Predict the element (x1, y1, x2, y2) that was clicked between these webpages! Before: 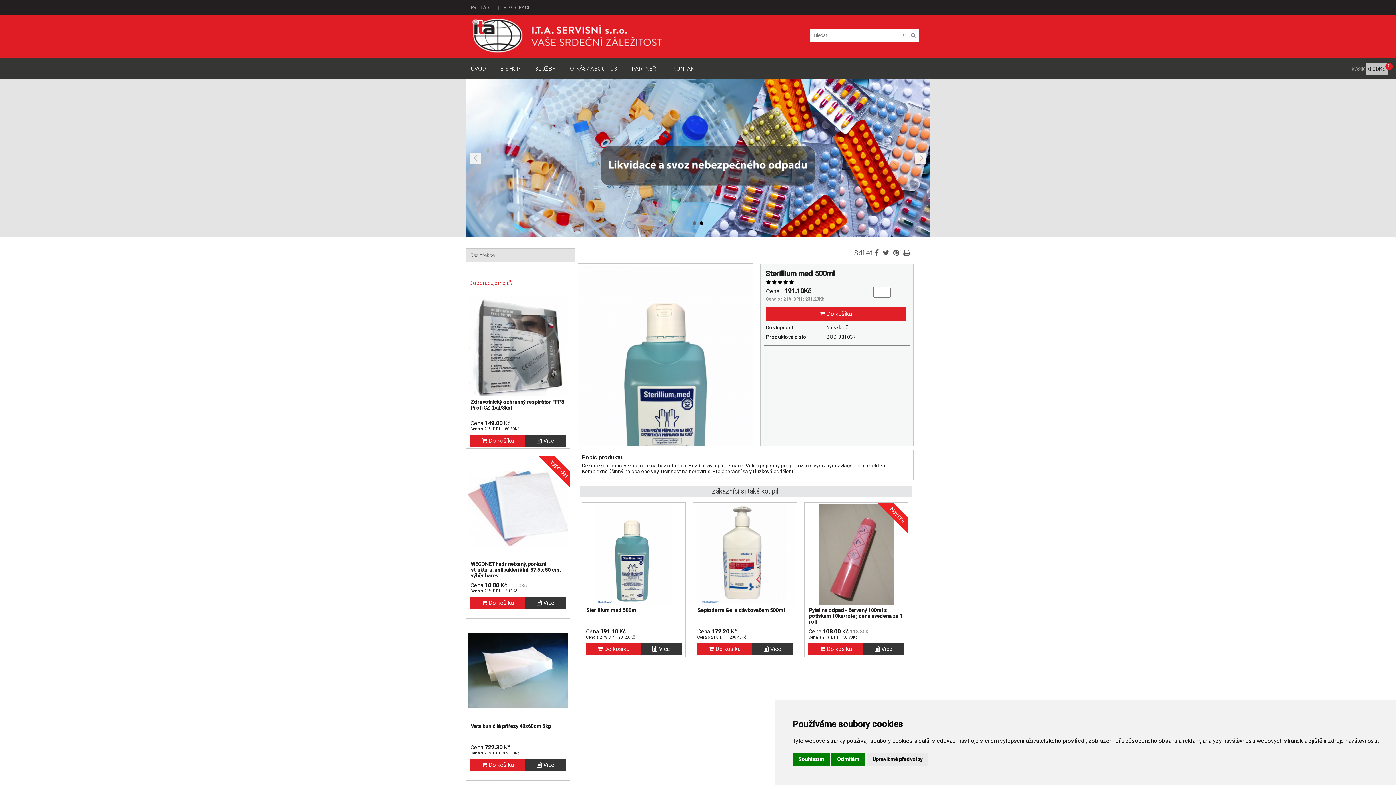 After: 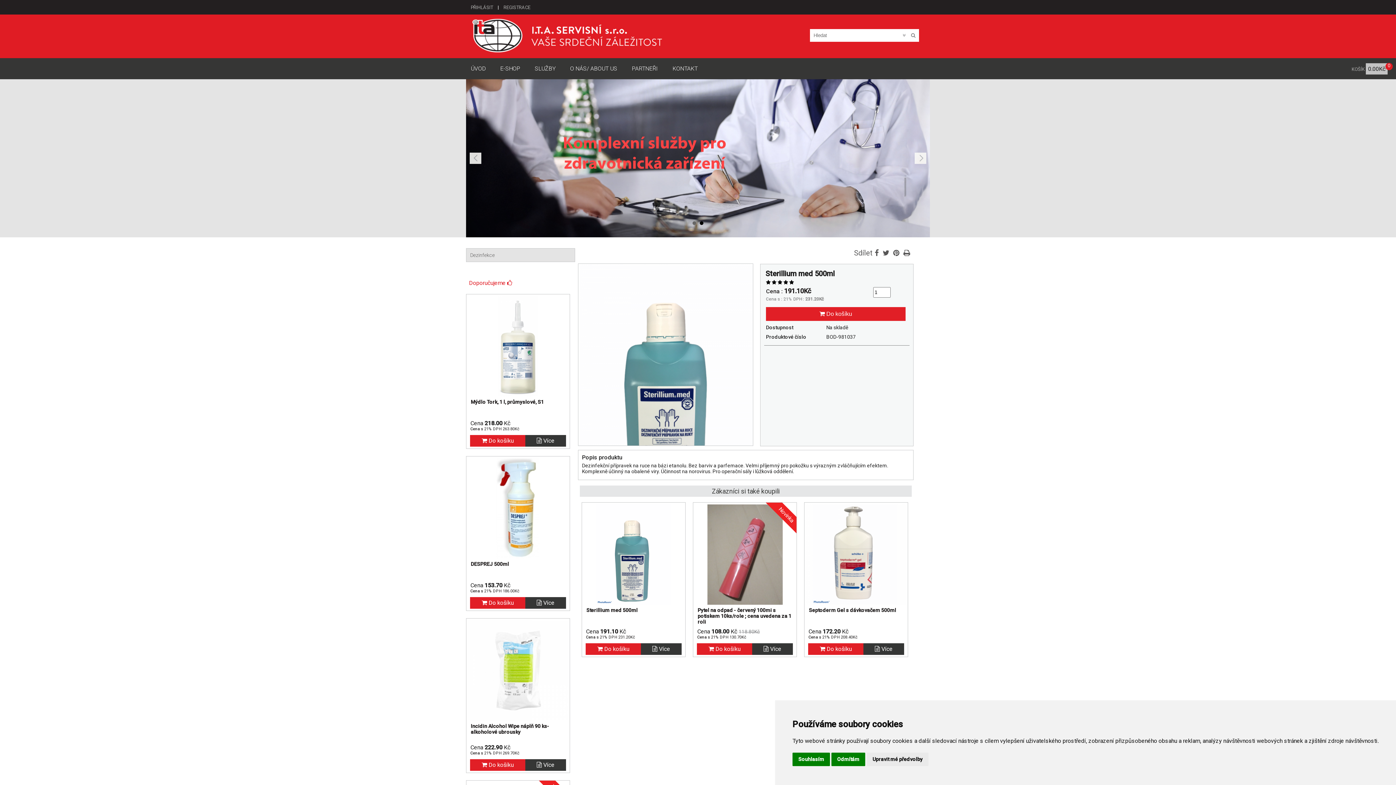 Action: bbox: (466, 52, 667, 57)